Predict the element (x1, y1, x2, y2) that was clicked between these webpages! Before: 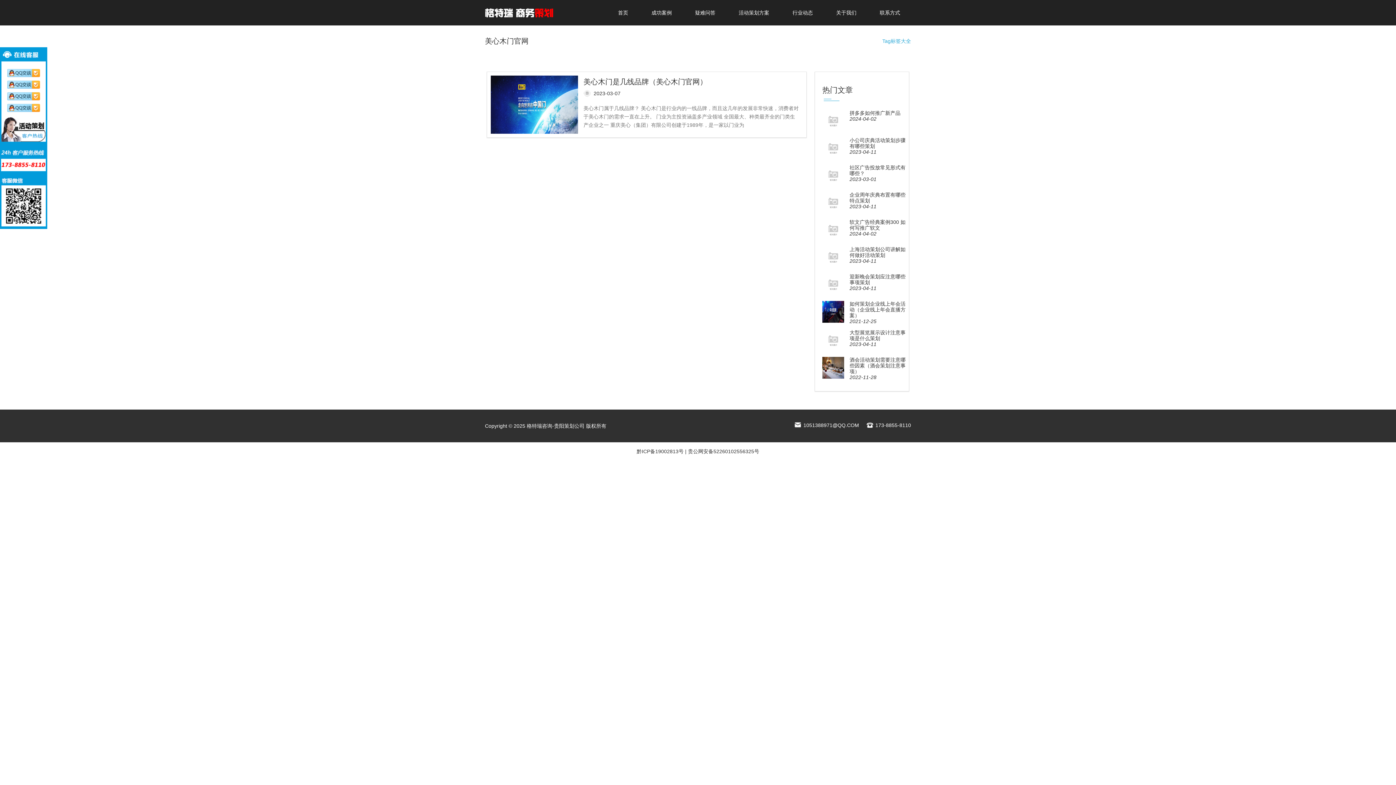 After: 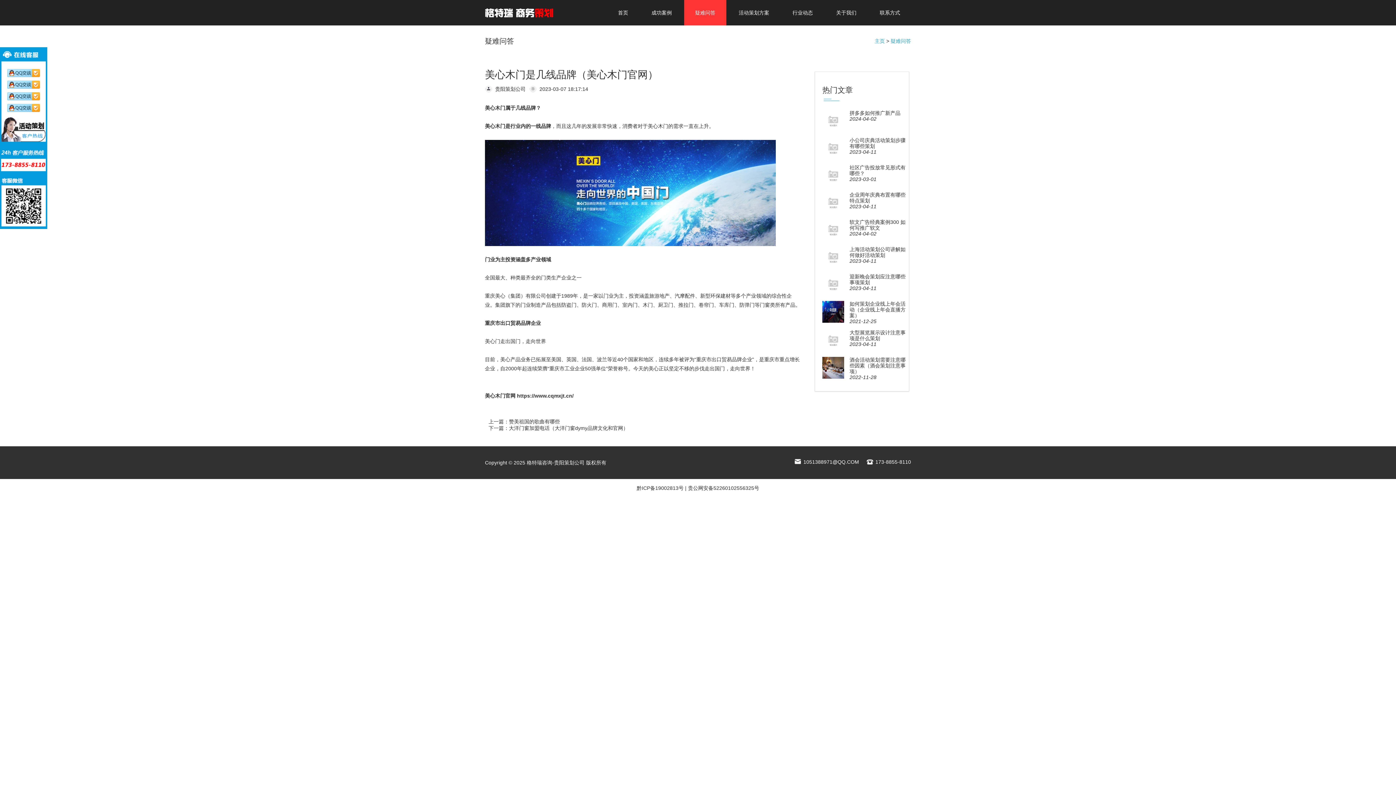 Action: label: 美心木门是几线品牌（美心木门官网） bbox: (583, 77, 802, 86)